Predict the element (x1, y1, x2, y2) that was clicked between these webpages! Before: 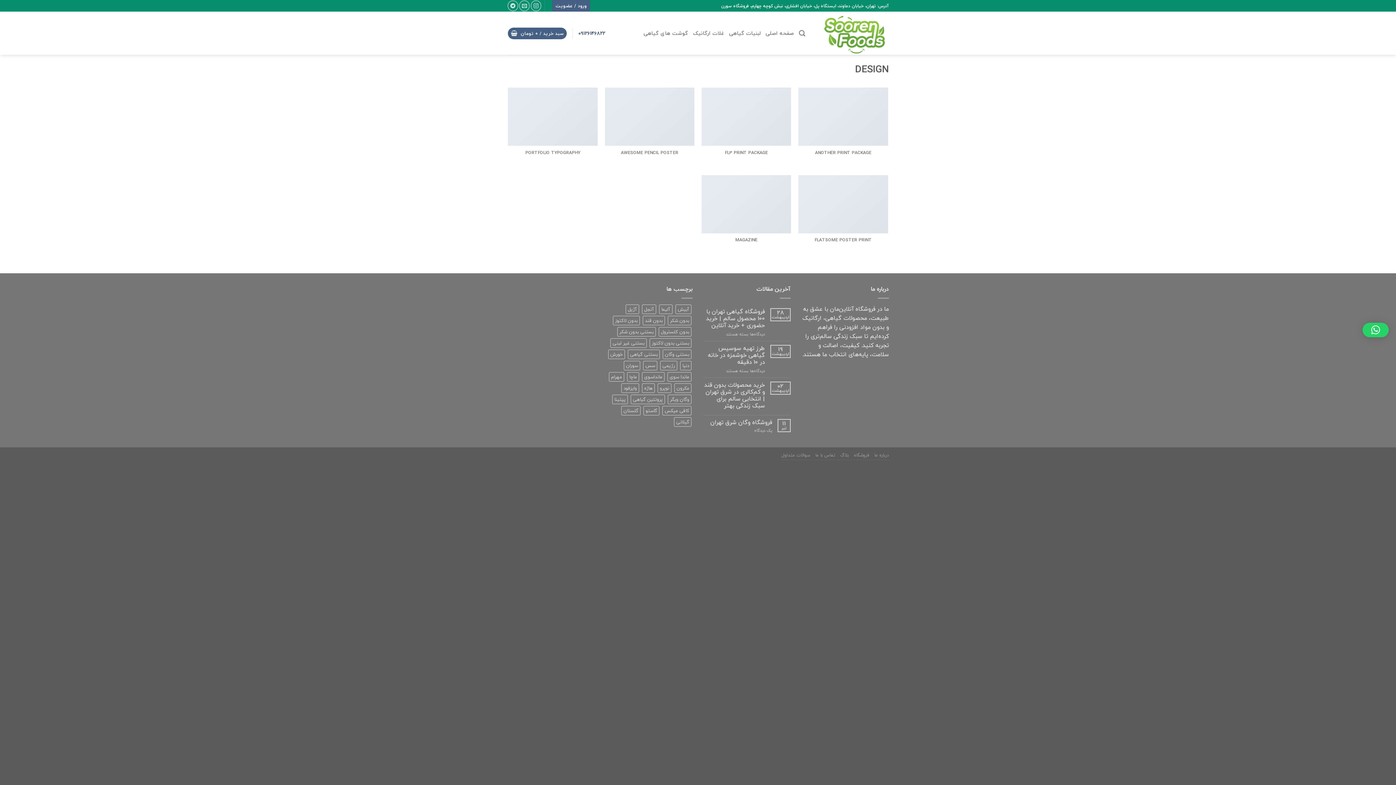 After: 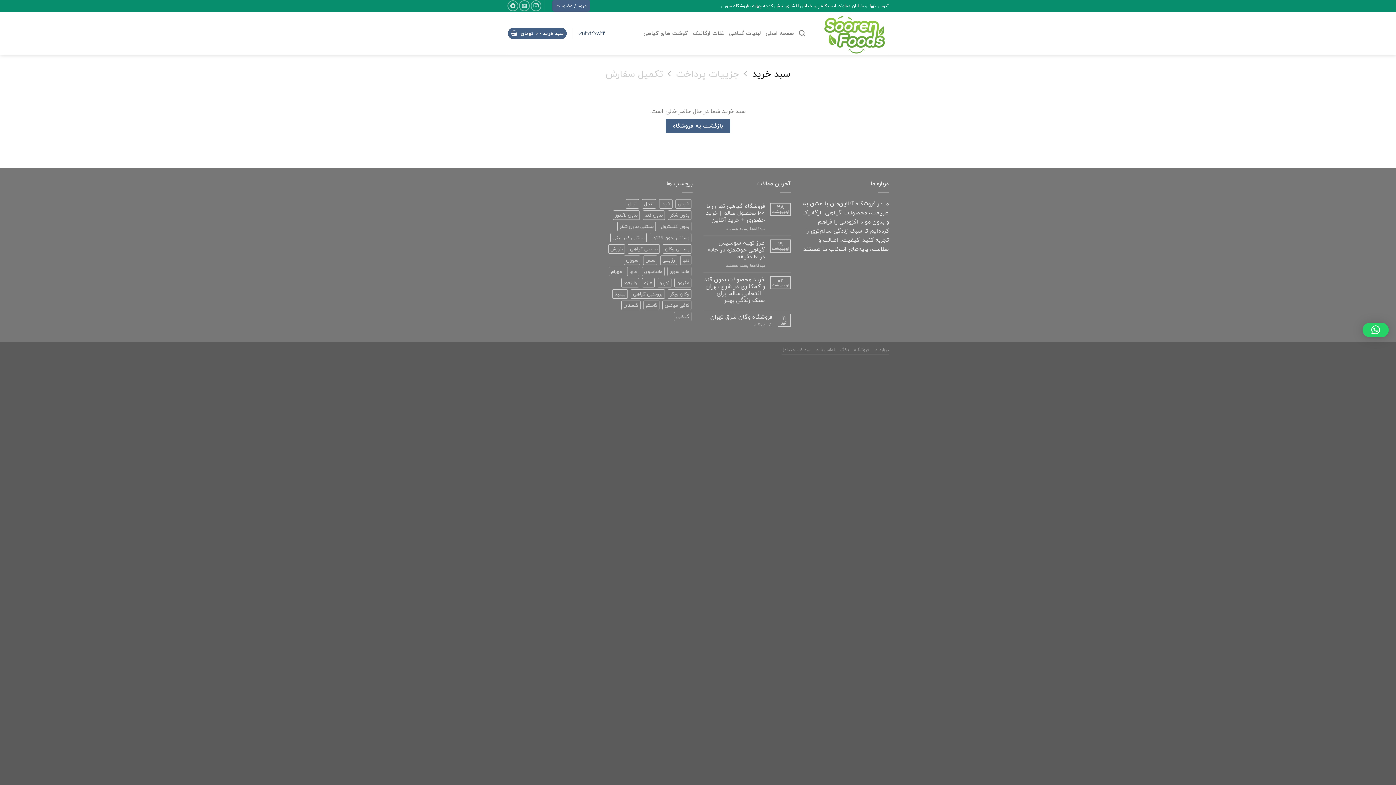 Action: label: سبد خرید / ۰ تومان  bbox: (507, 27, 567, 39)